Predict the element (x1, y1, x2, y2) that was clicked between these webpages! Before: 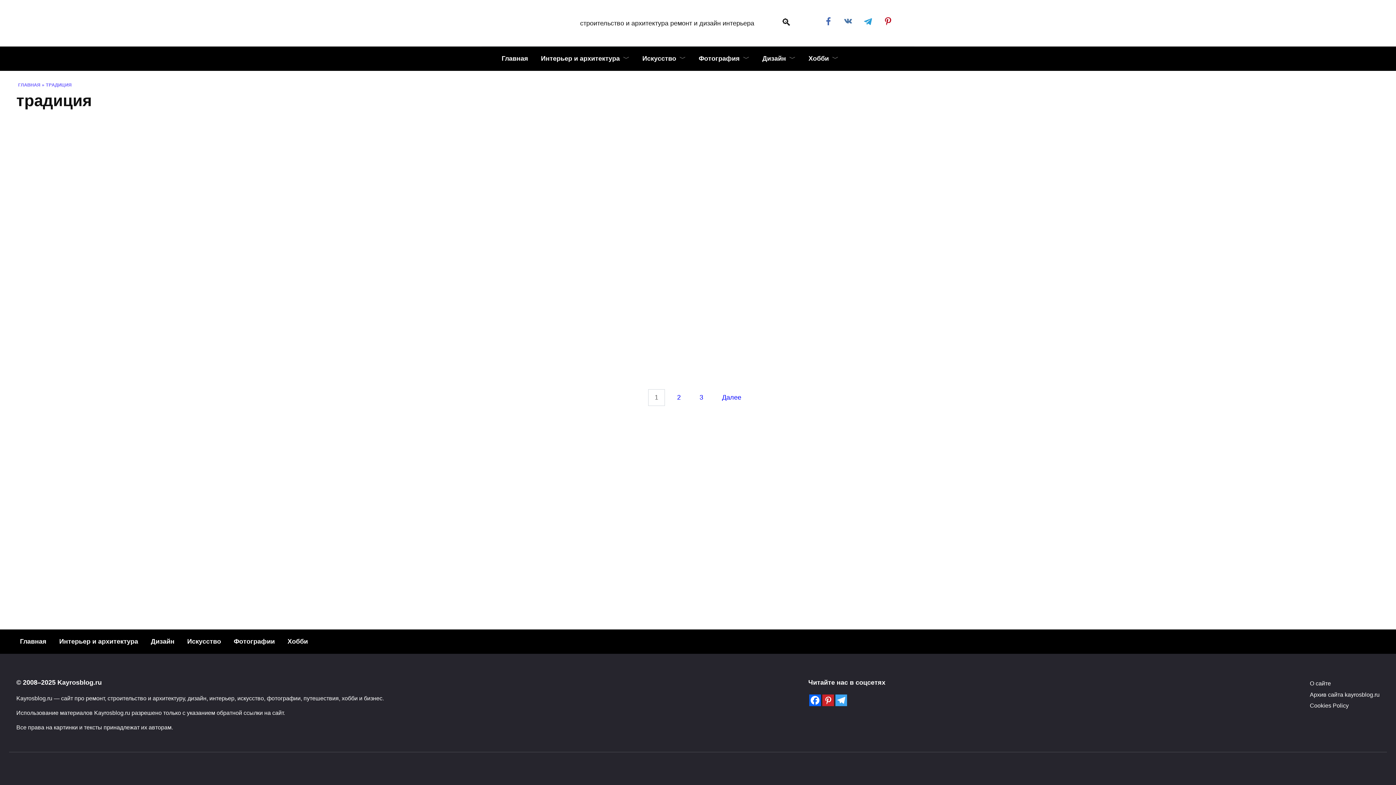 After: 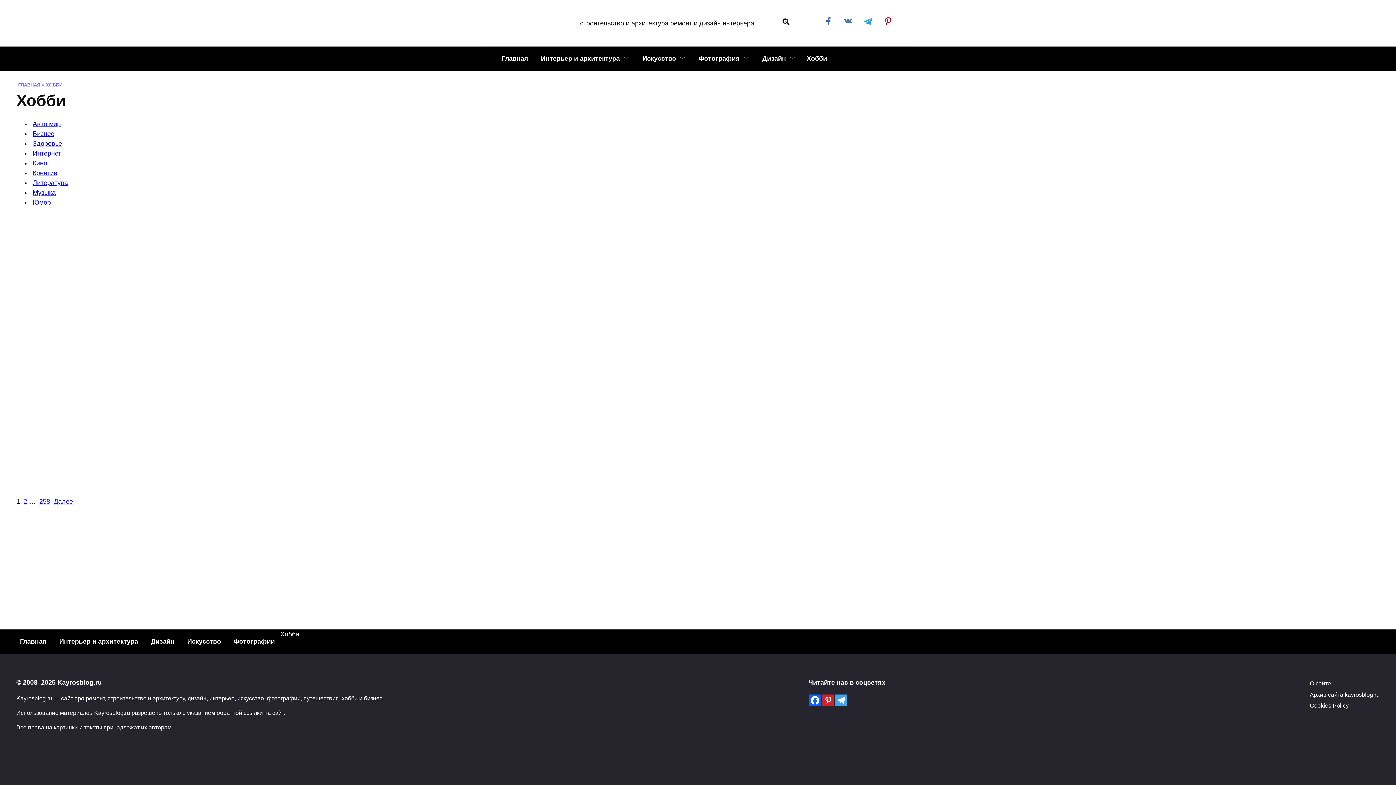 Action: bbox: (803, 46, 844, 70) label: Хобби